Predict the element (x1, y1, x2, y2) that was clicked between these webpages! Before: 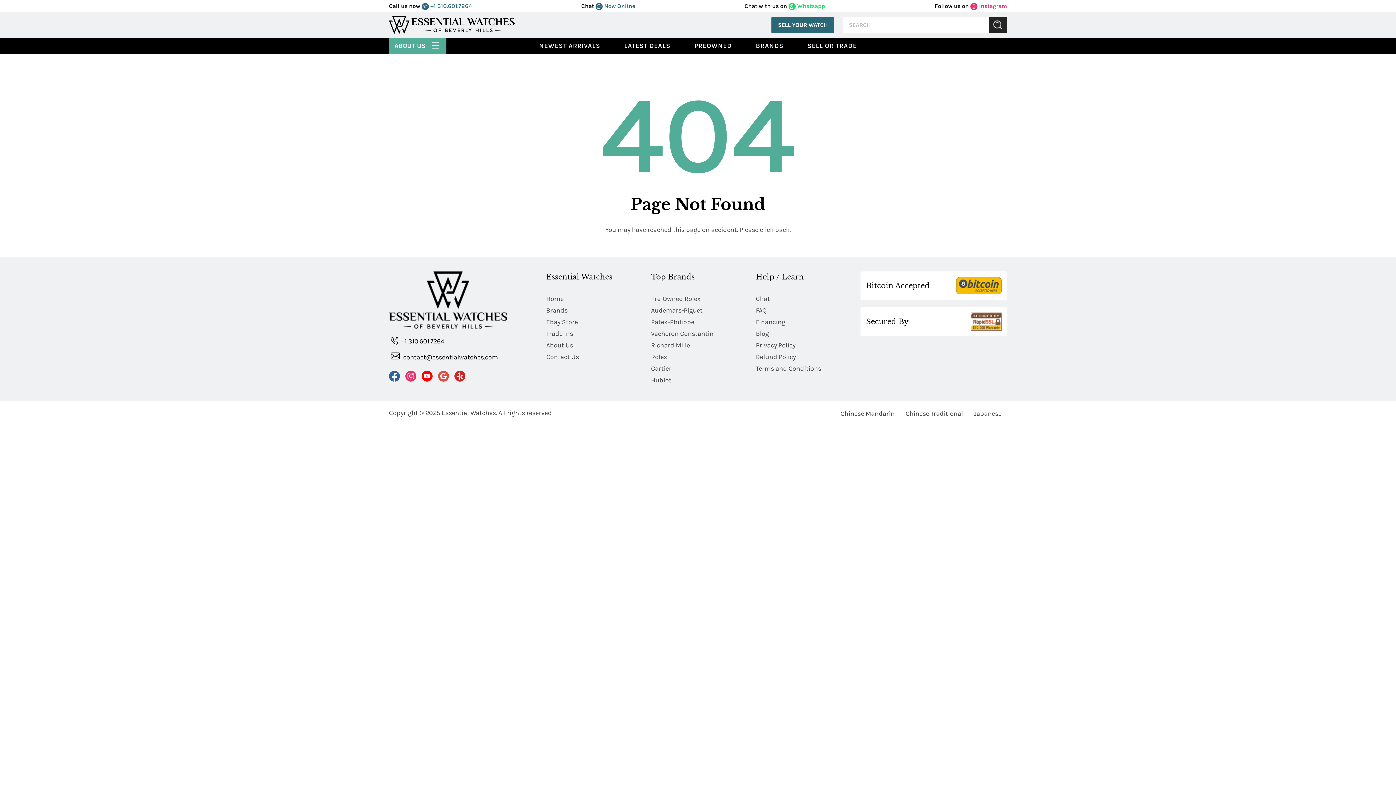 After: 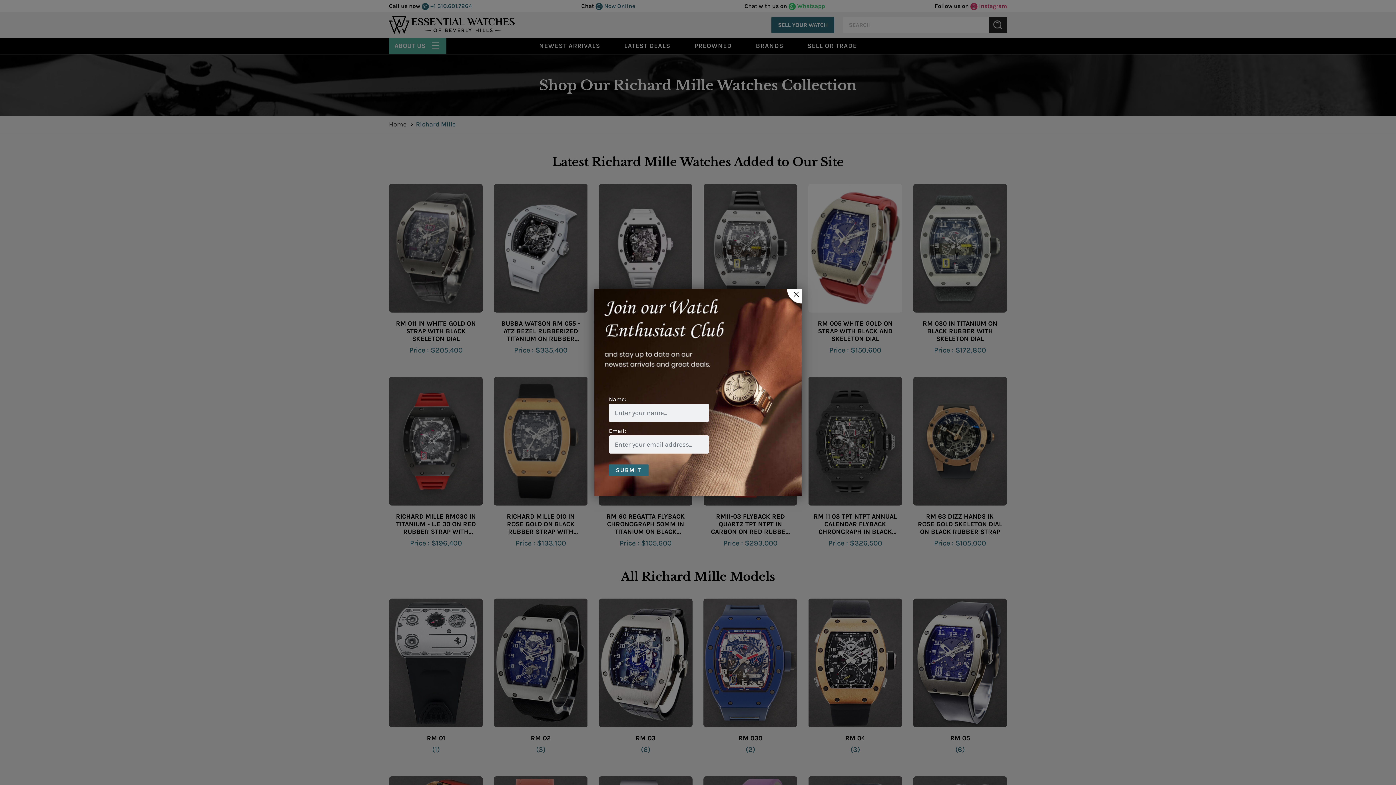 Action: bbox: (651, 340, 690, 350) label: Richard Mille